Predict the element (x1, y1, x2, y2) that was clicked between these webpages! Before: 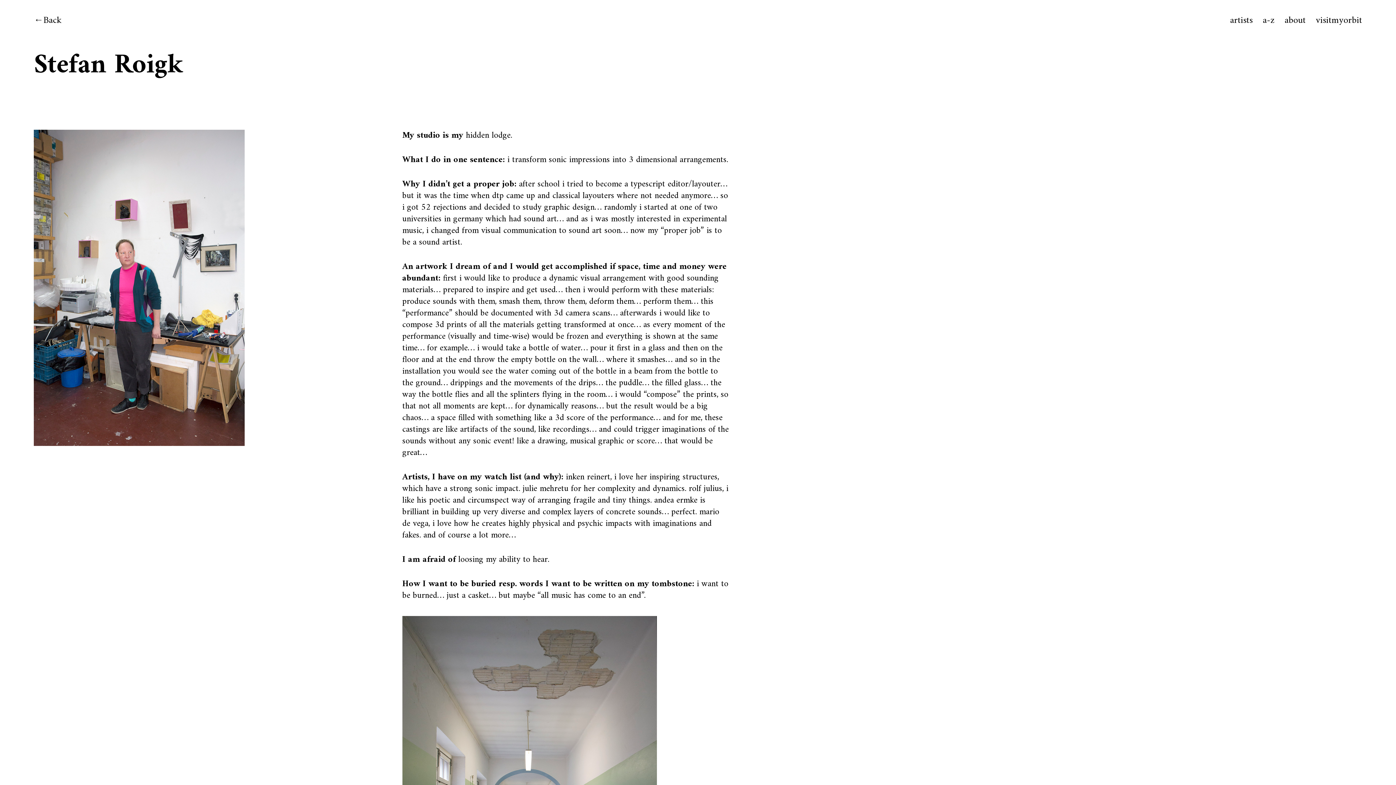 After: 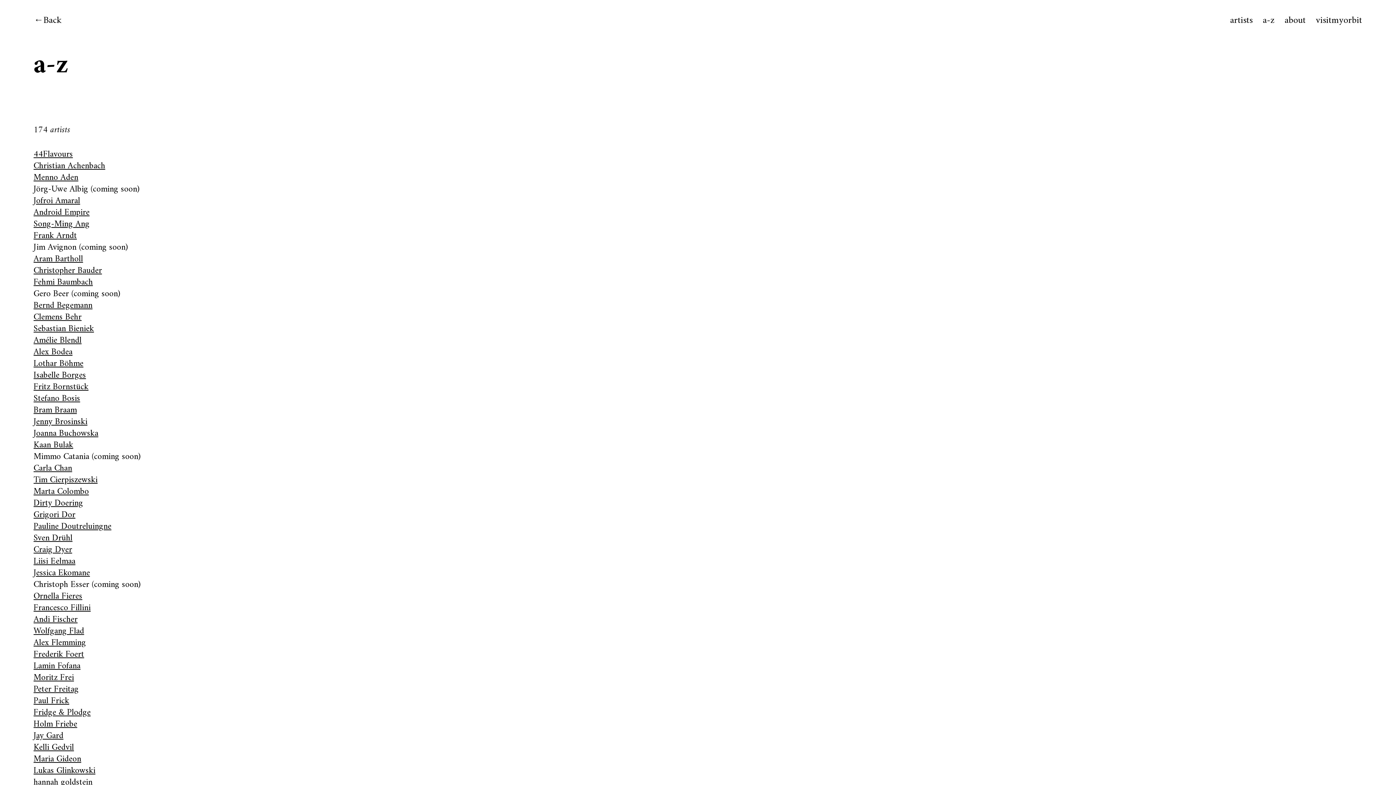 Action: label: a-z bbox: (1263, 14, 1274, 26)